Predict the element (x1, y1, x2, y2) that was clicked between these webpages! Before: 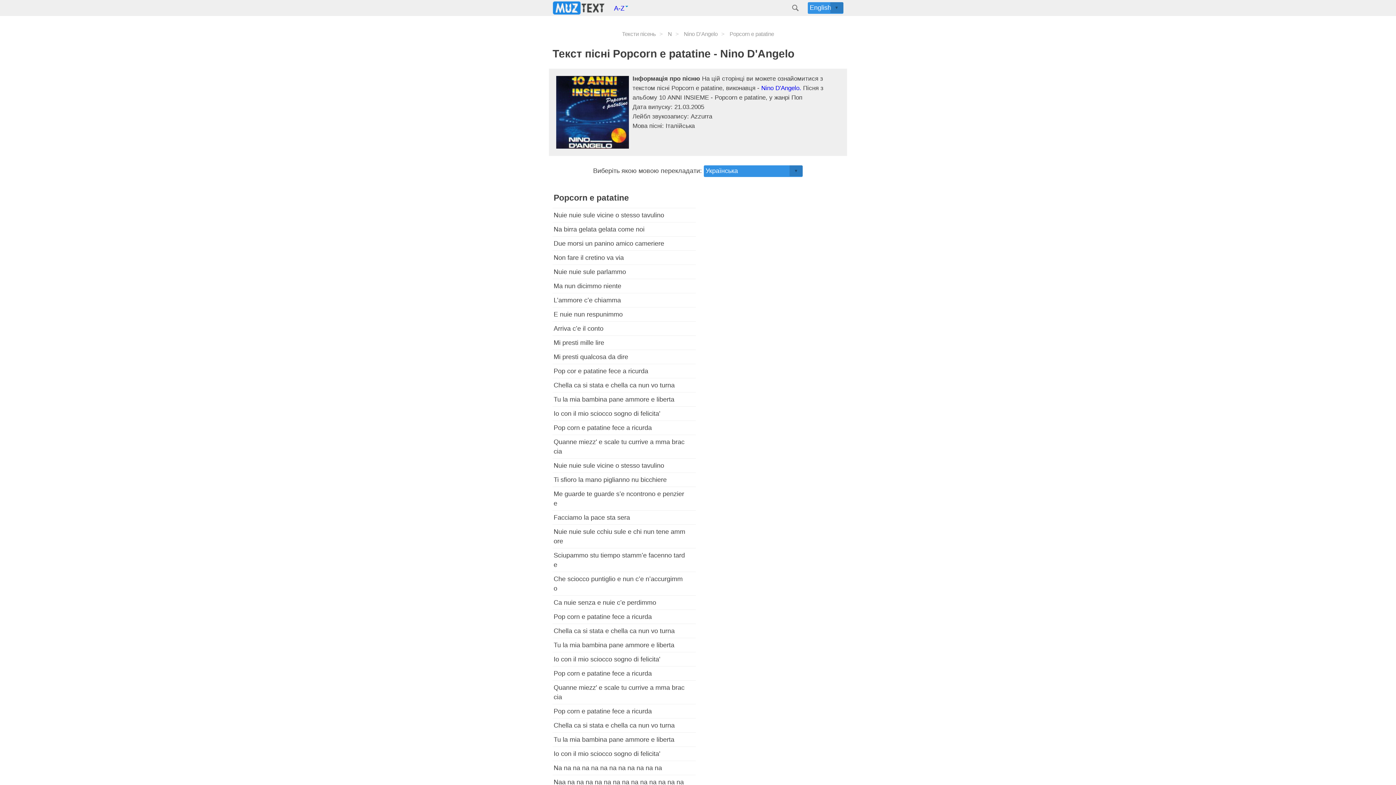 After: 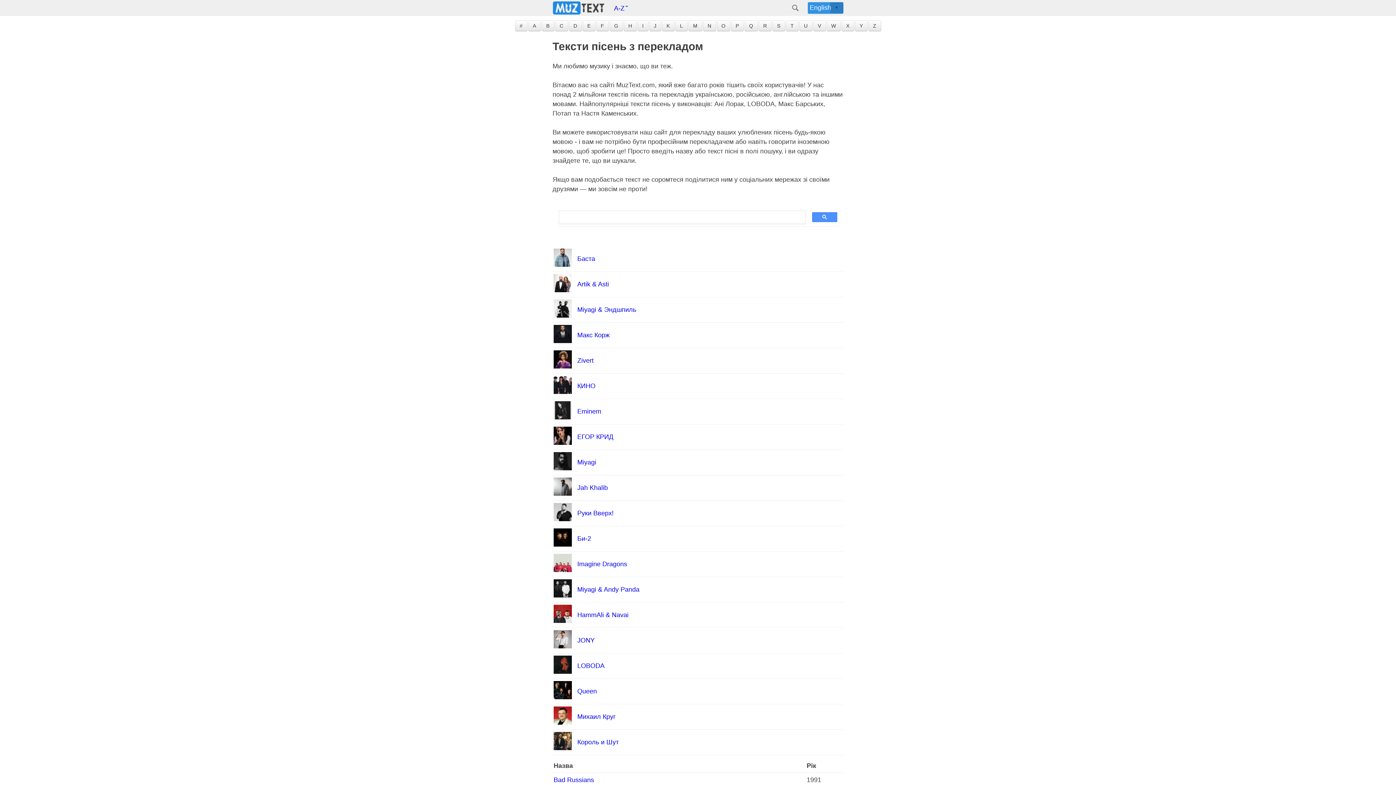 Action: bbox: (614, 3, 628, 13) label: A-Z